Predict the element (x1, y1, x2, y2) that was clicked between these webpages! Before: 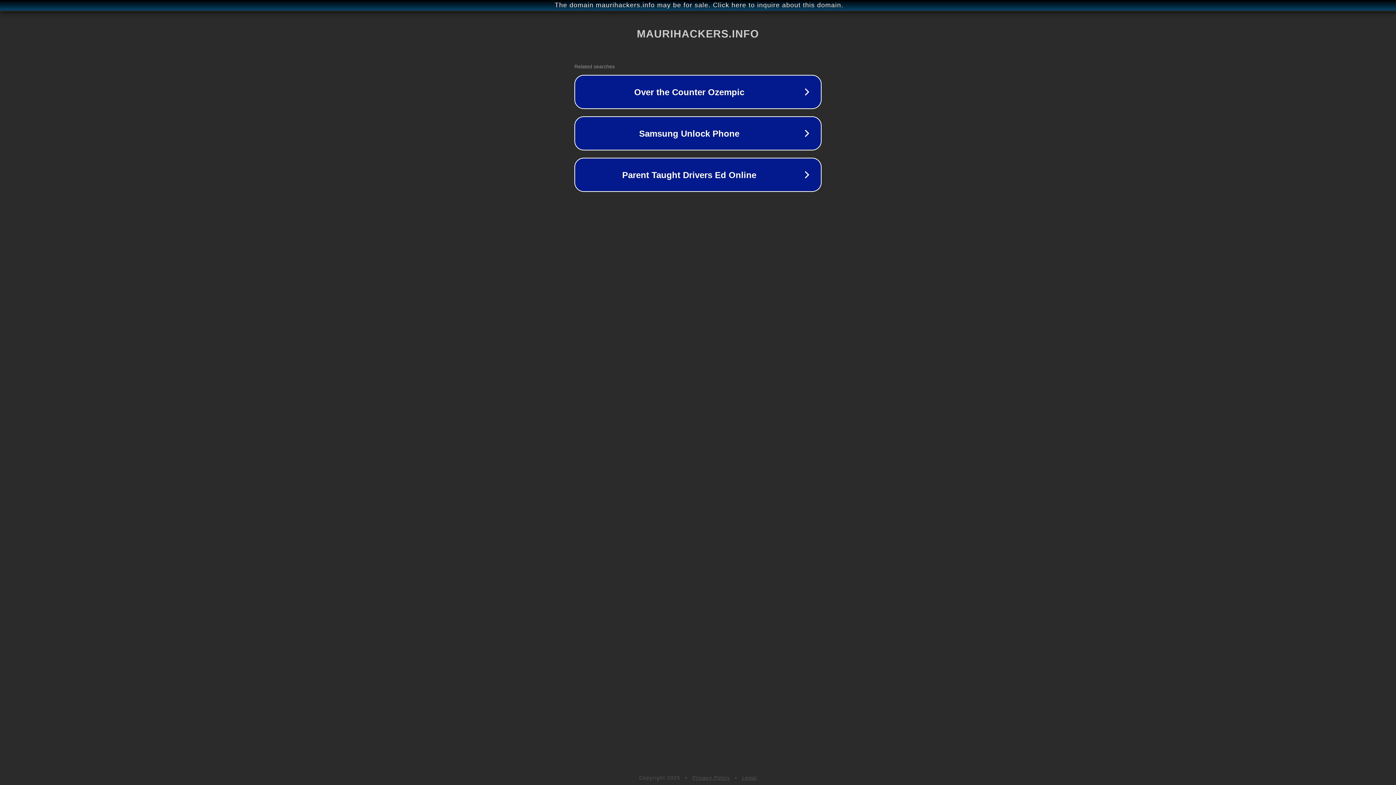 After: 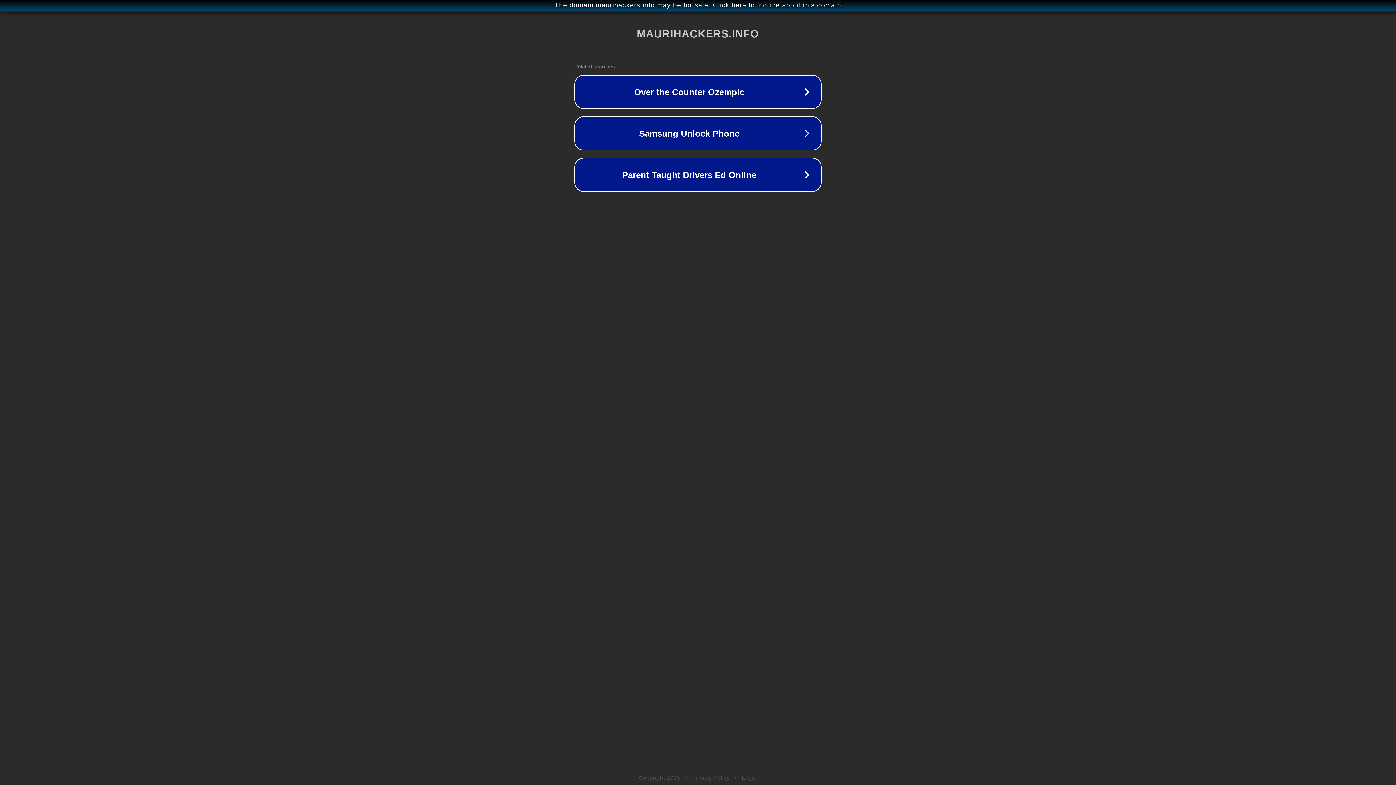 Action: label: Legal bbox: (742, 775, 757, 781)